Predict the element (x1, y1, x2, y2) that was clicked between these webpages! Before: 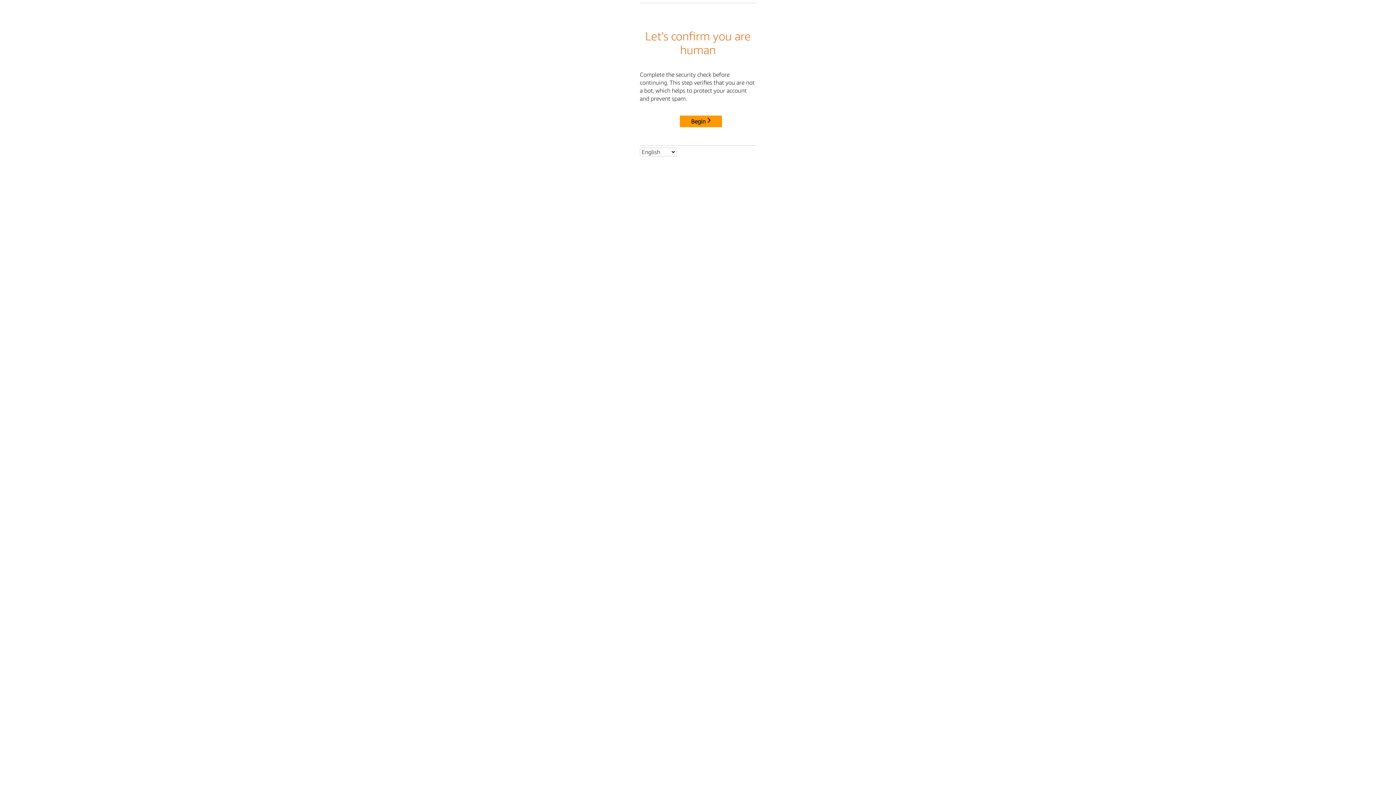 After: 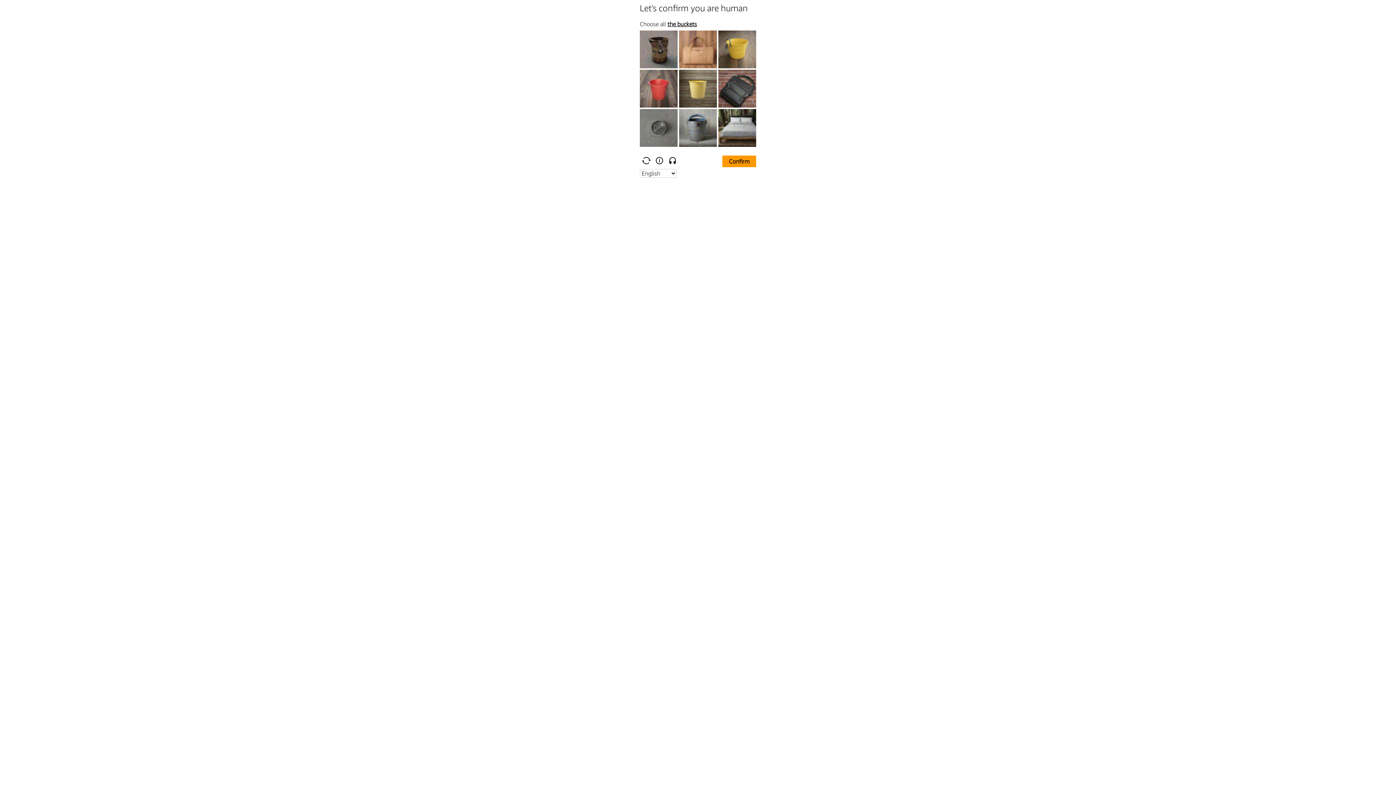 Action: label: Begin bbox: (680, 115, 722, 127)